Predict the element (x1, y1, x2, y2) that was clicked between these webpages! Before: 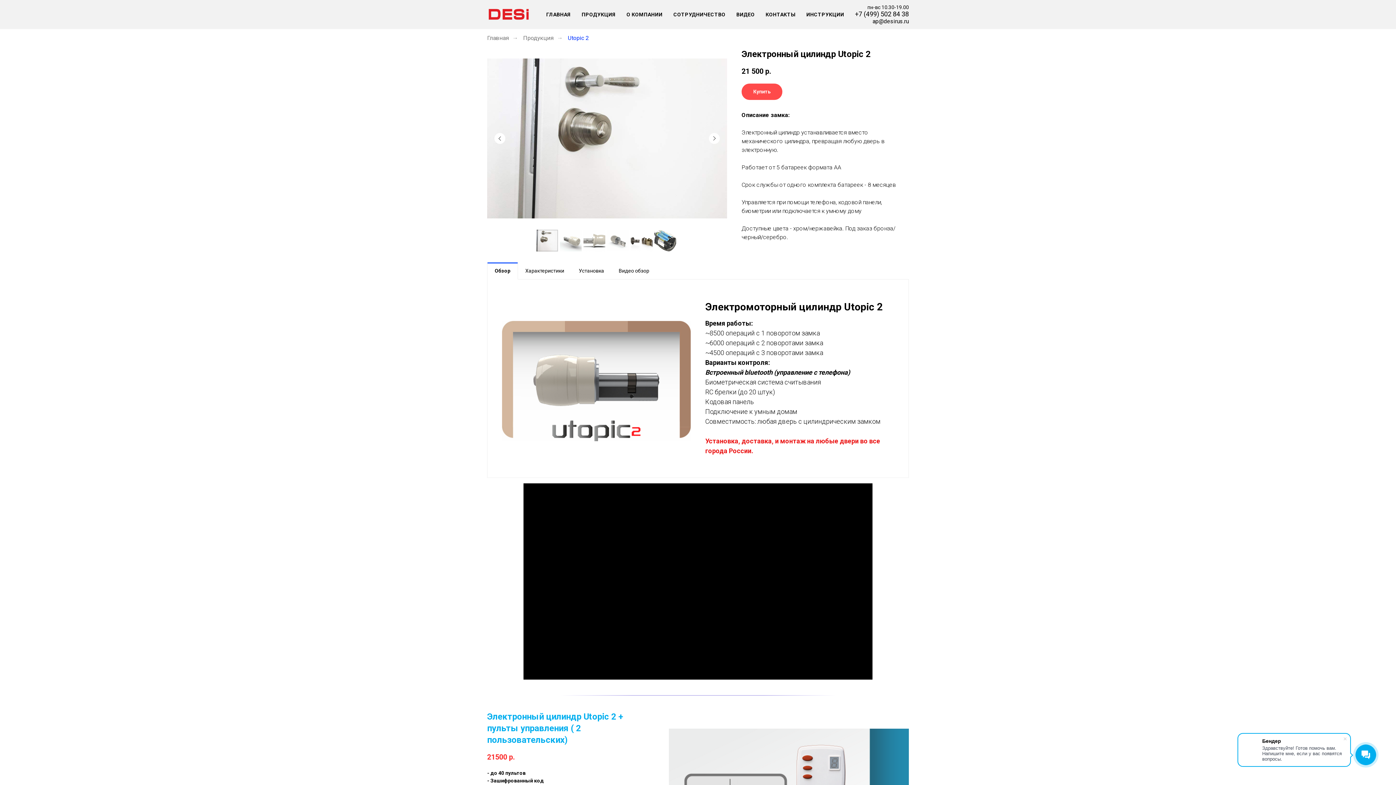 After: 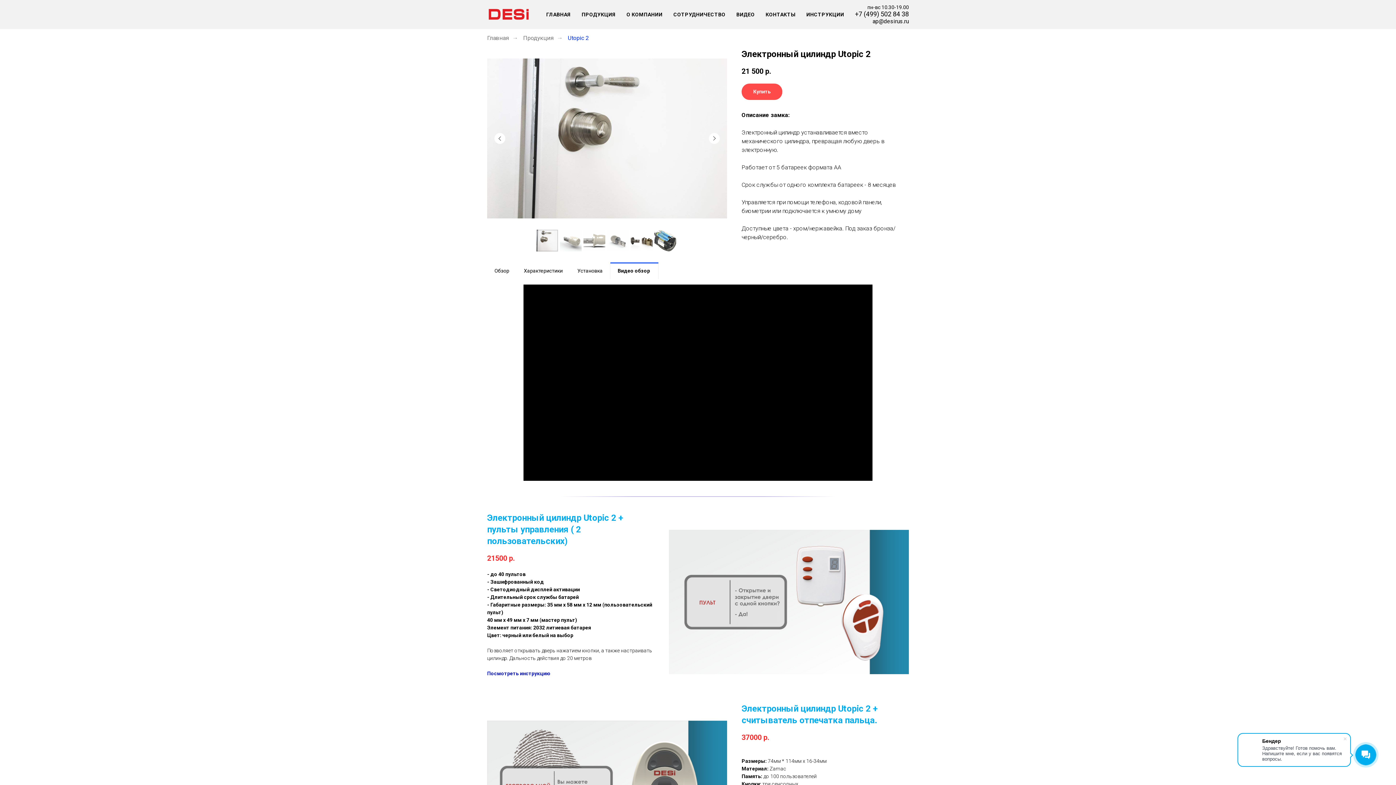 Action: bbox: (611, 262, 657, 279) label: Видео обзор 